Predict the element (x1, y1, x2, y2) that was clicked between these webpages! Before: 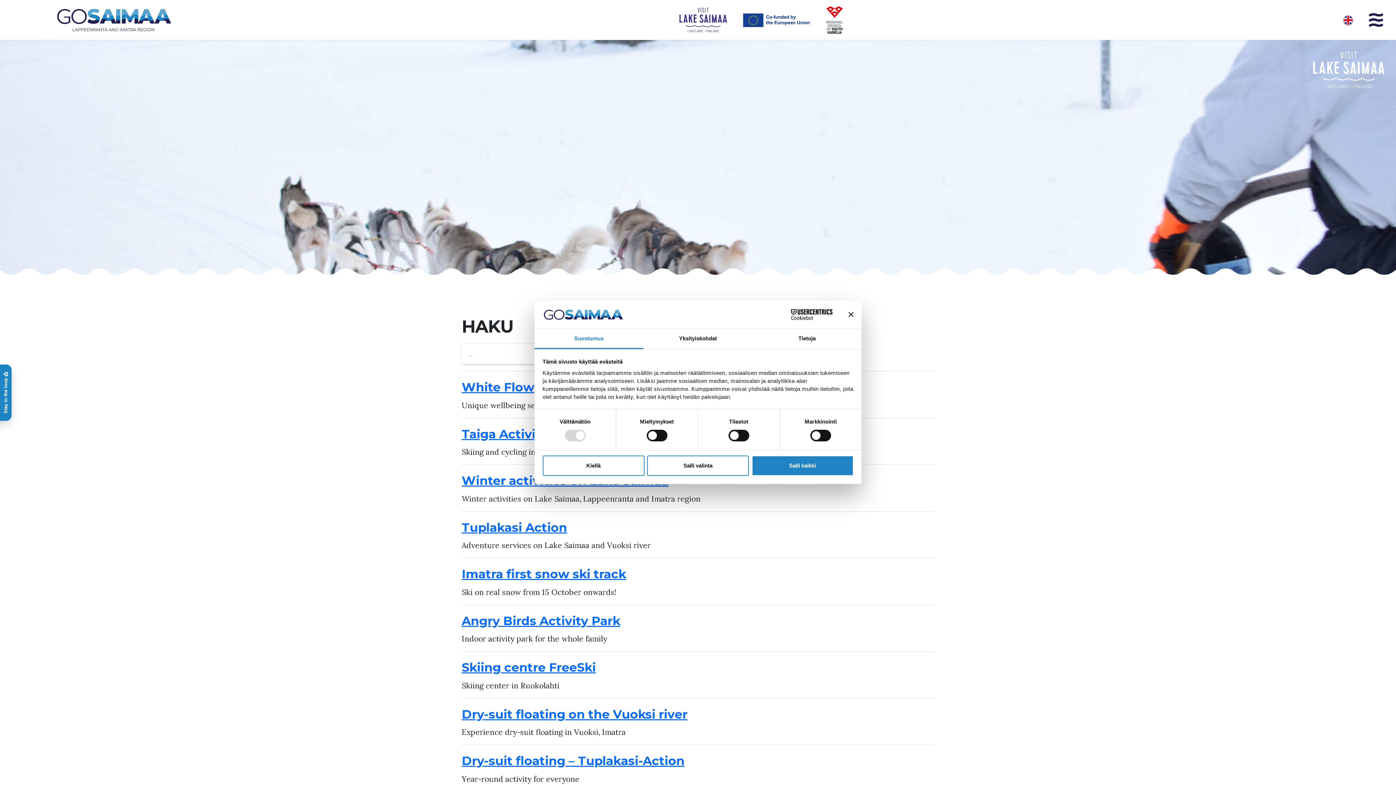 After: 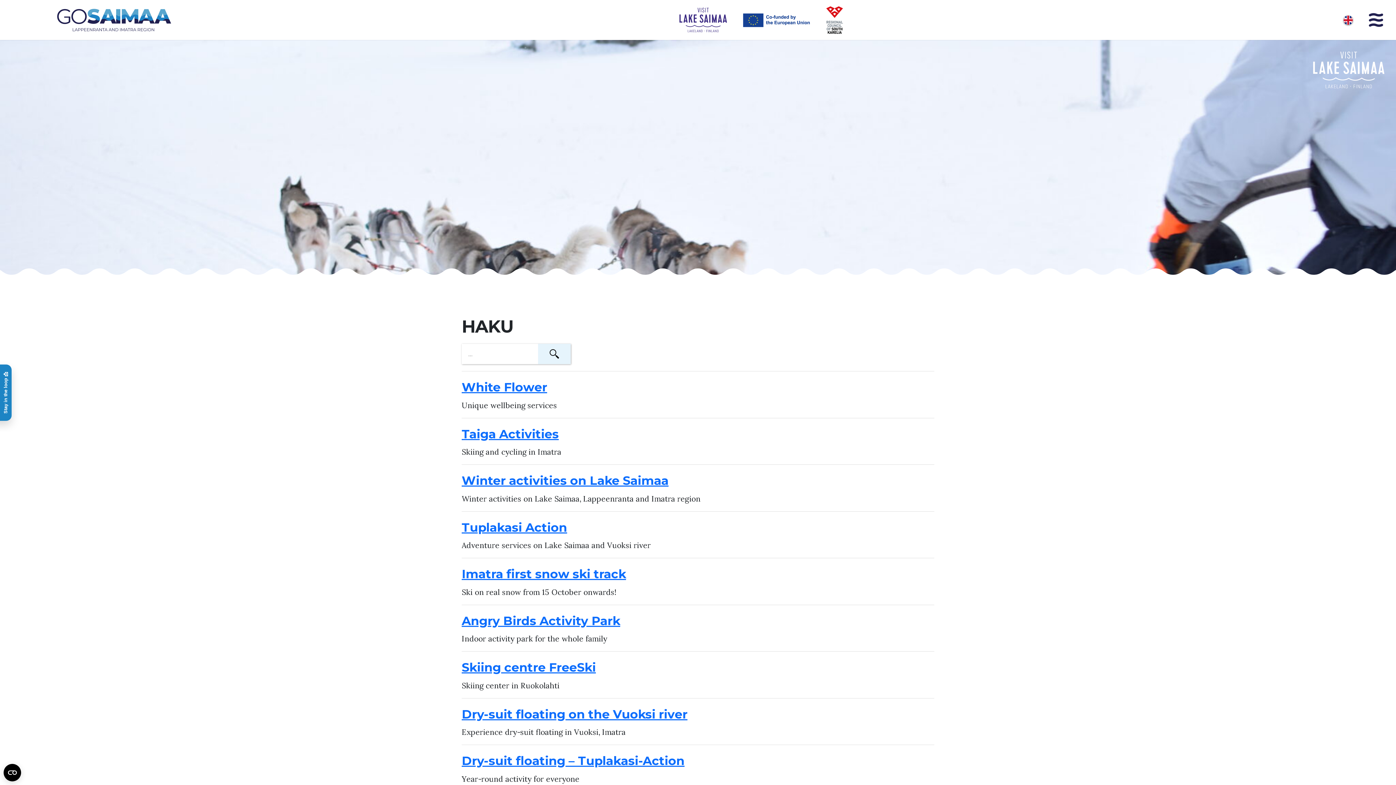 Action: bbox: (647, 455, 749, 476) label: Salli valinta